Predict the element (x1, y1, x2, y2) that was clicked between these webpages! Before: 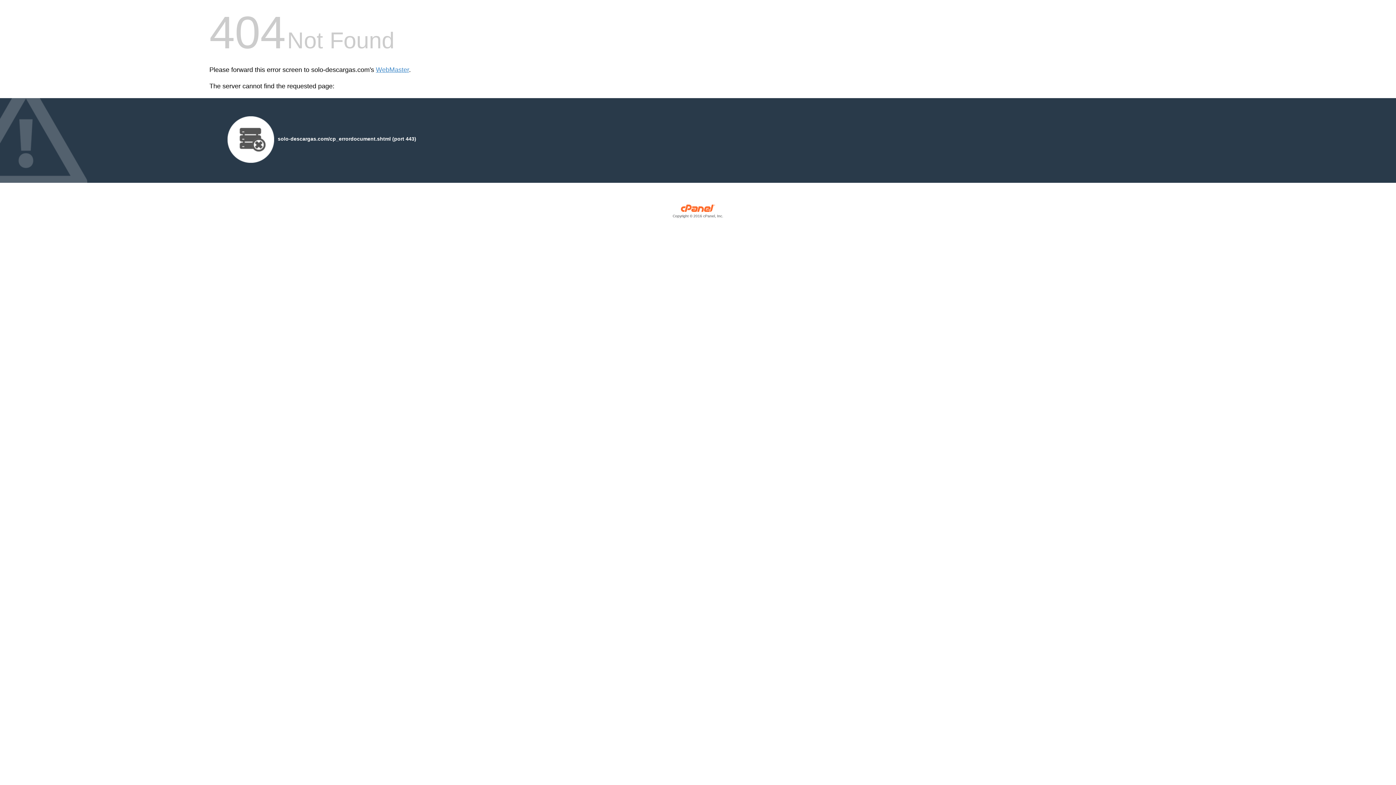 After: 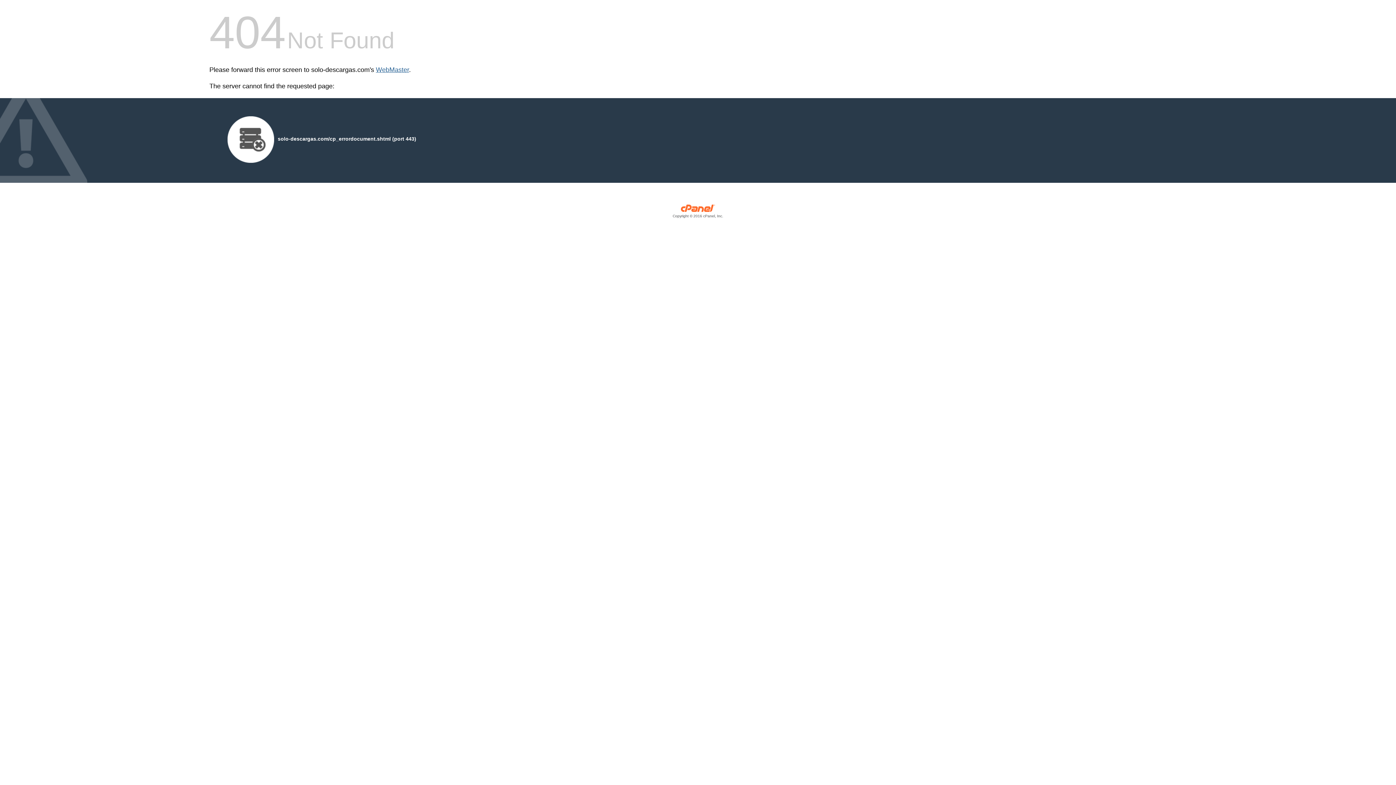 Action: bbox: (376, 66, 409, 73) label: WebMaster